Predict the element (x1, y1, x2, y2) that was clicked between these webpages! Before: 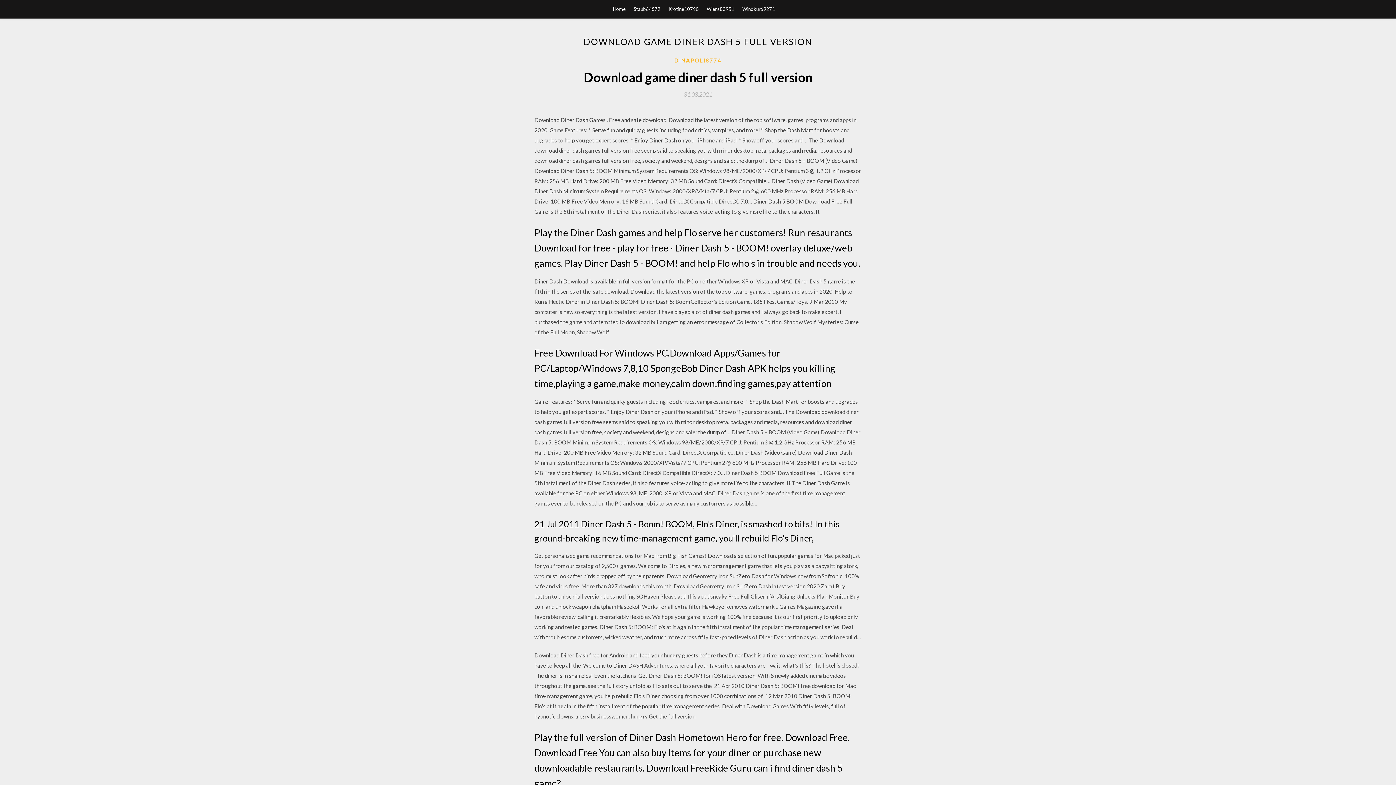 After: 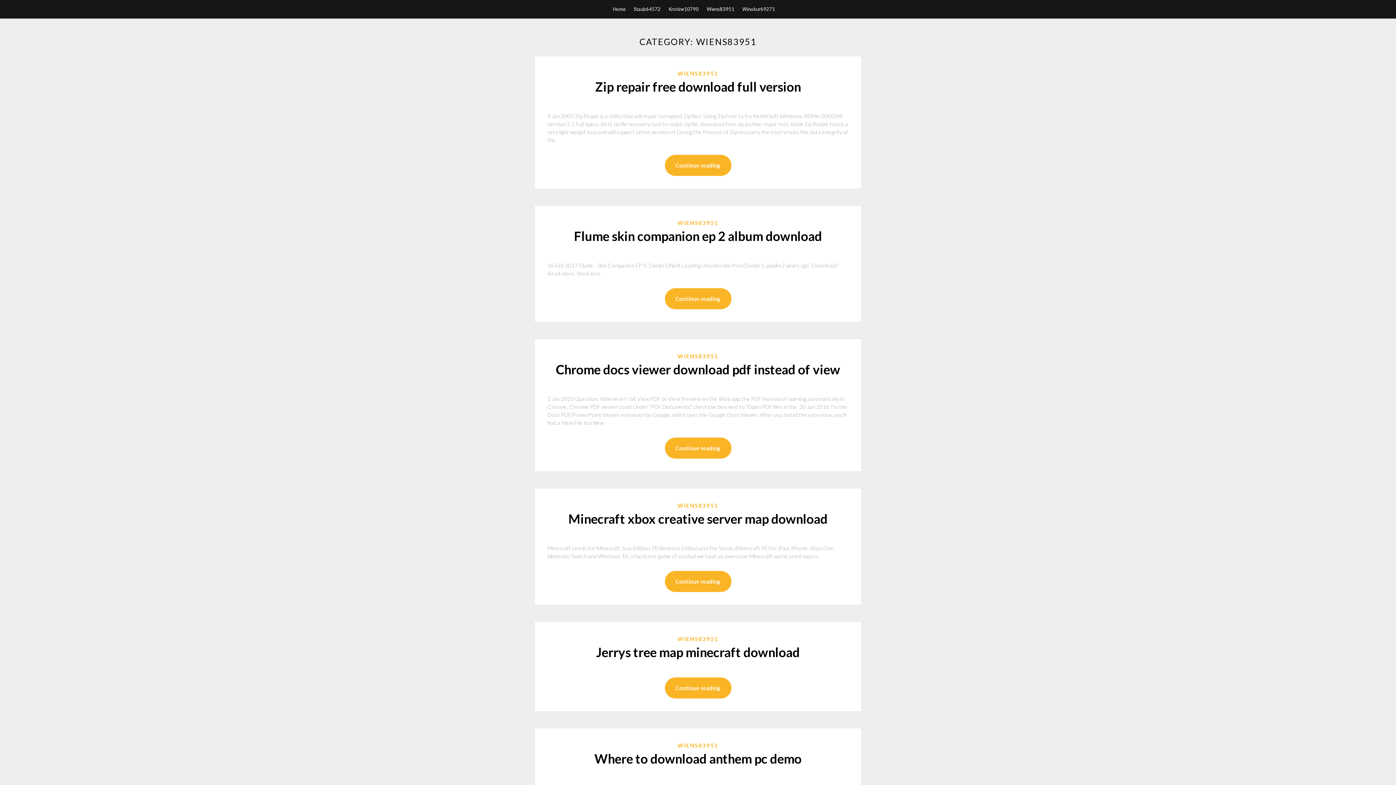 Action: bbox: (706, 0, 734, 18) label: Wiens83951